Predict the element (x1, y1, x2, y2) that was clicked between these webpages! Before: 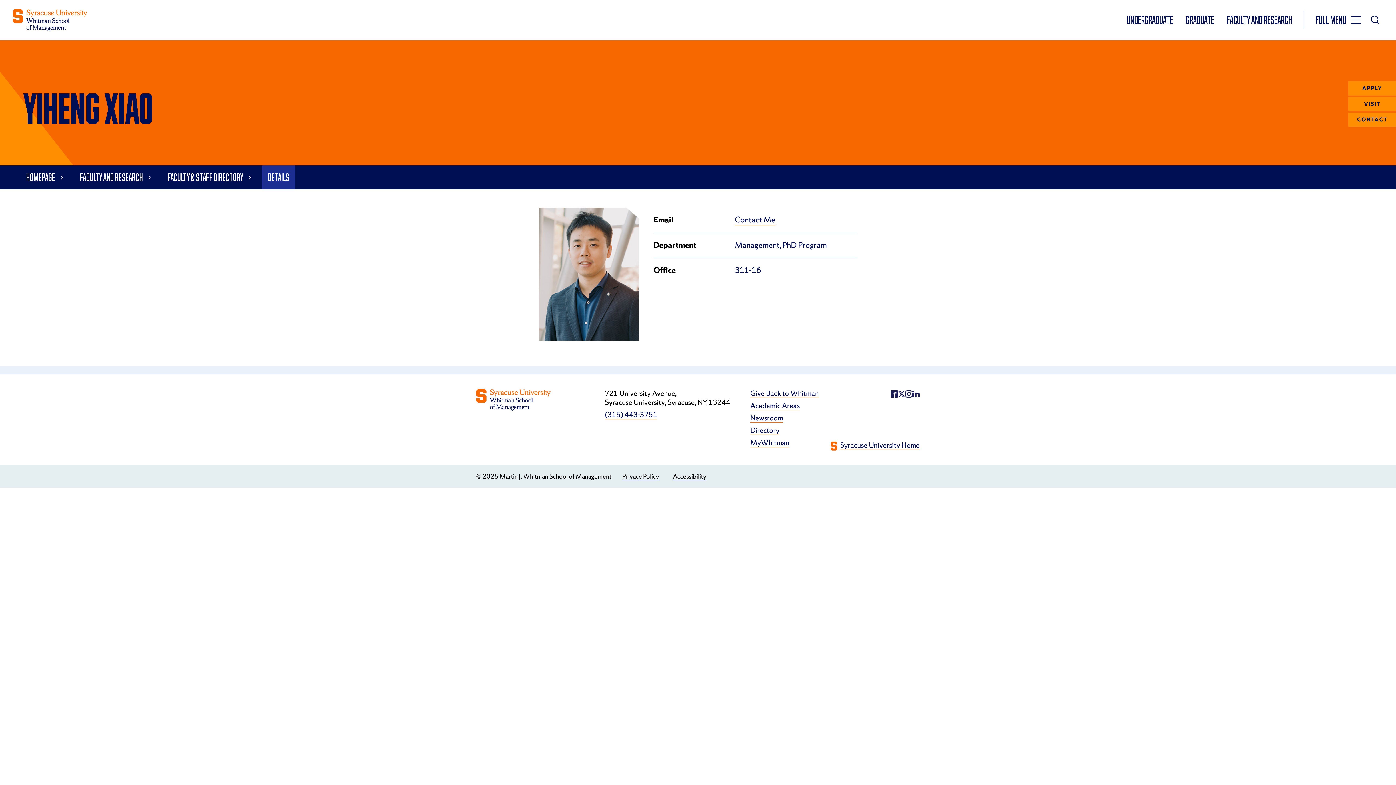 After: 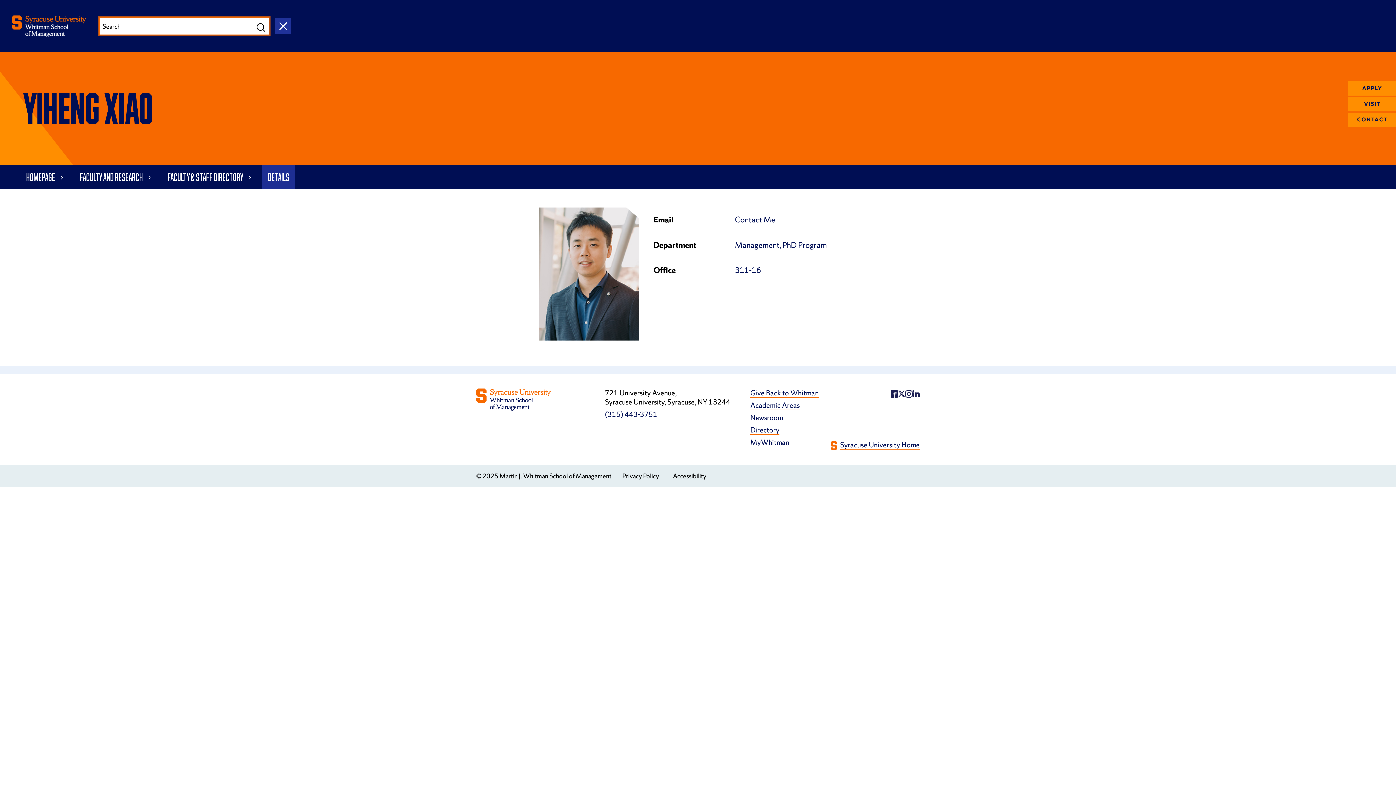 Action: label: Toggle Main Search bbox: (1367, 12, 1383, 28)